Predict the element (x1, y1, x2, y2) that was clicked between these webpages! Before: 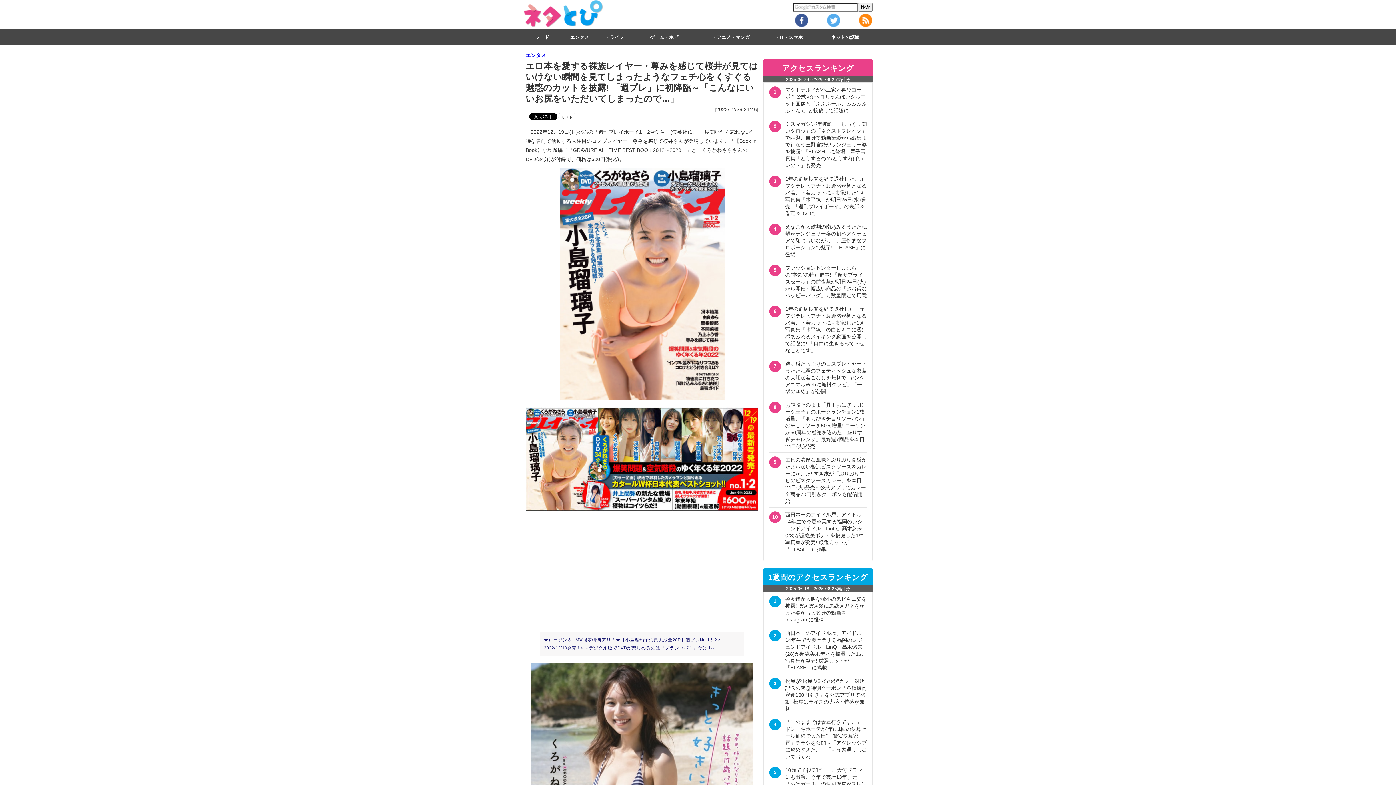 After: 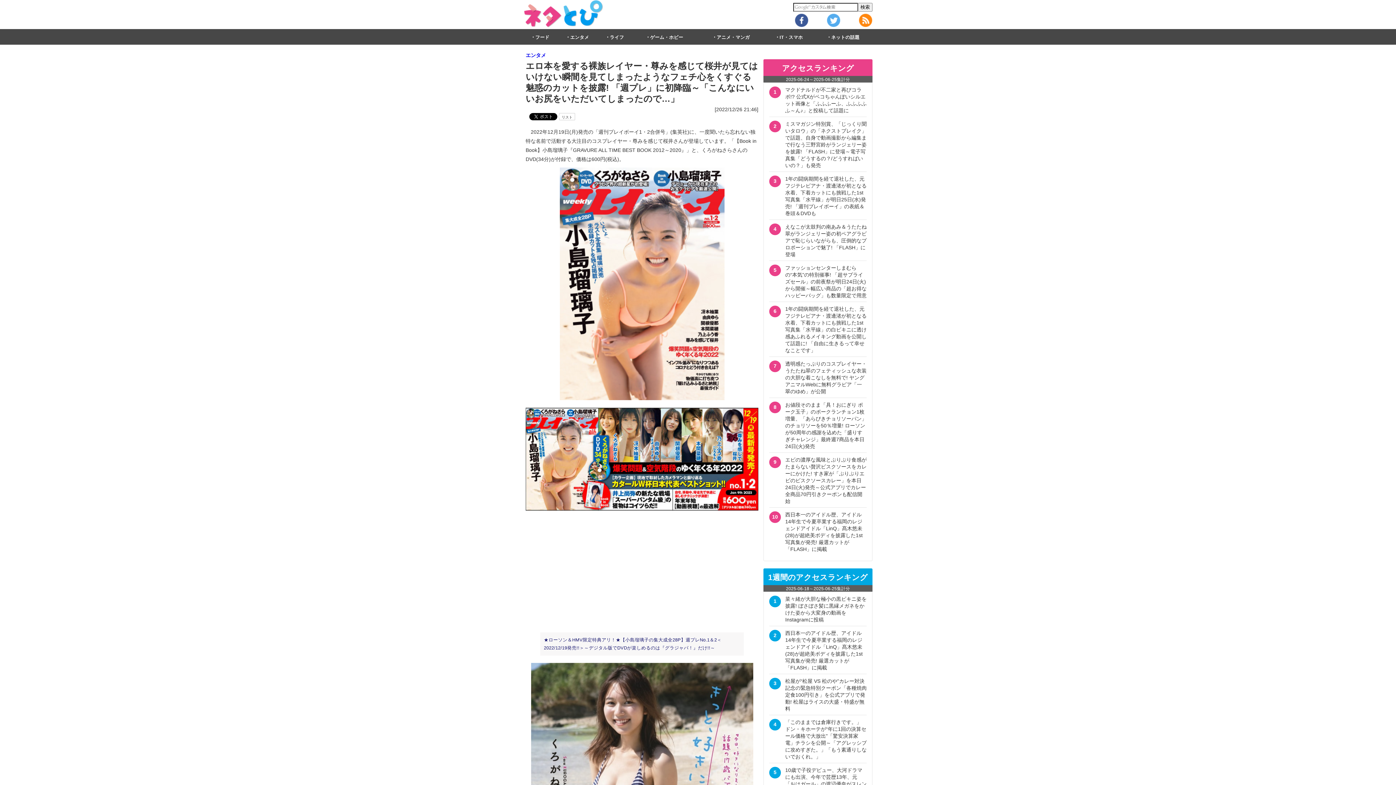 Action: label: 1年の闘病期間を経て退社した、元フジテレビアナ・渡邊渚が初となる水着、下着カットにも挑戦した1st写真集「水平線」の白ビキニに透け感あふれるメイキング動画を公開して話題に! 「自由に生きるって幸せなことです」 bbox: (785, 306, 866, 353)